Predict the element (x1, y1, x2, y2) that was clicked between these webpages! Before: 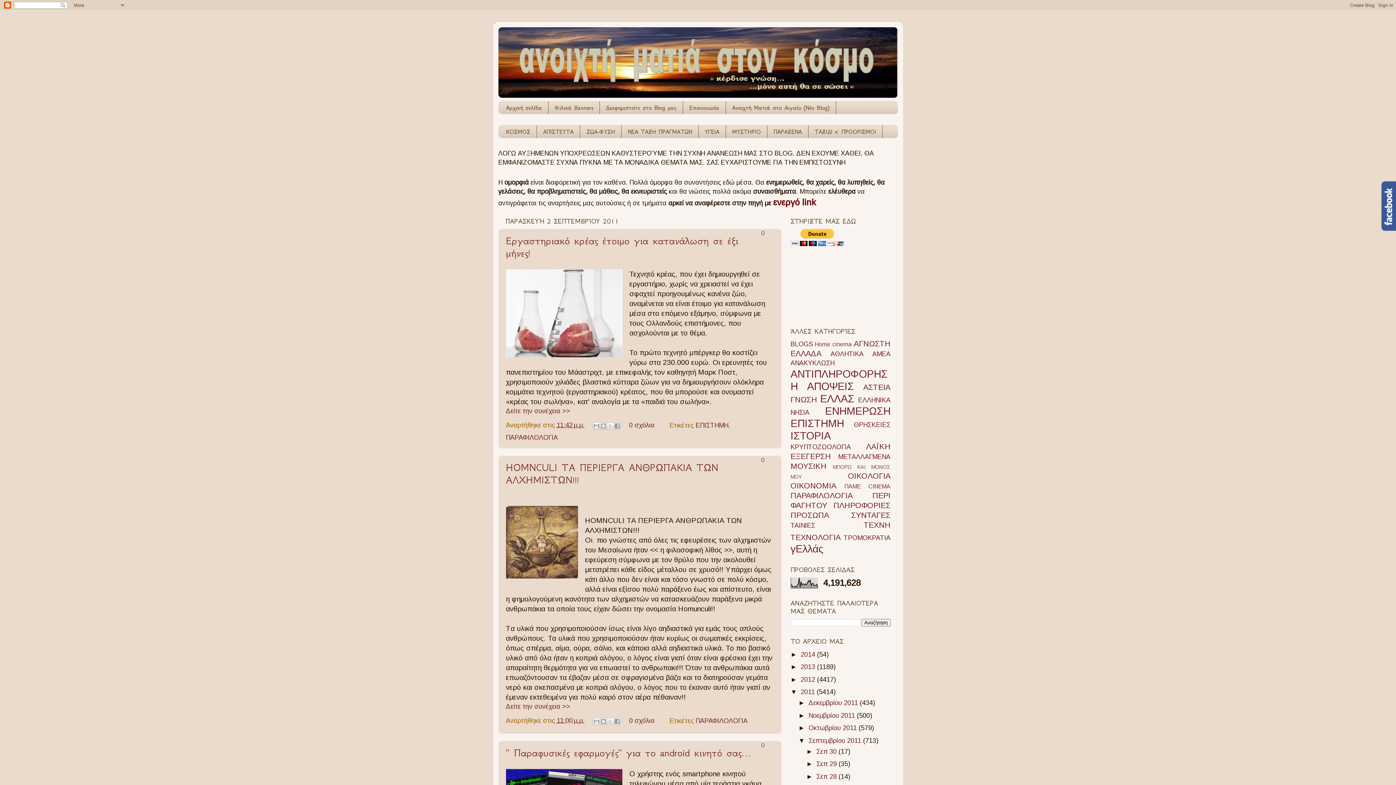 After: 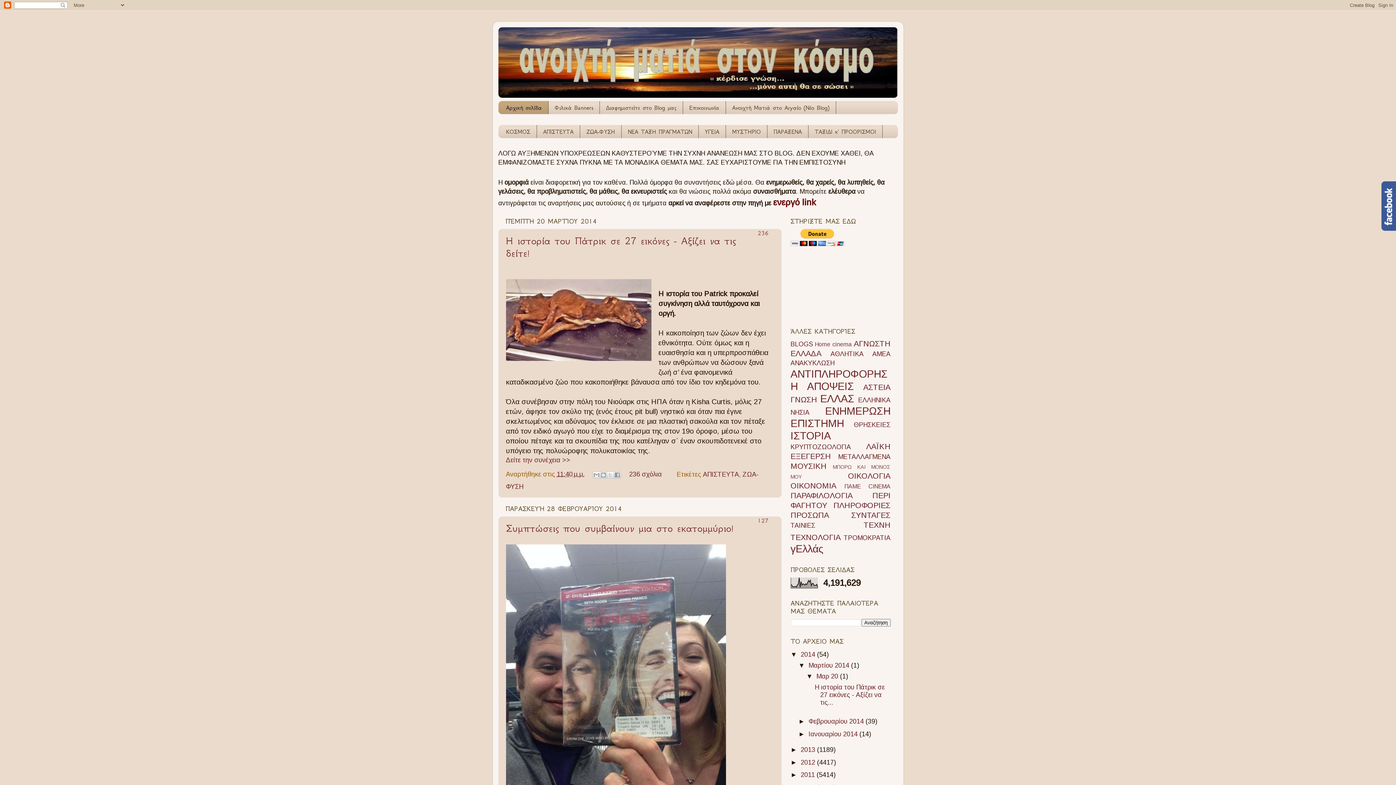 Action: bbox: (498, 101, 548, 114) label: Αρχική σελίδα